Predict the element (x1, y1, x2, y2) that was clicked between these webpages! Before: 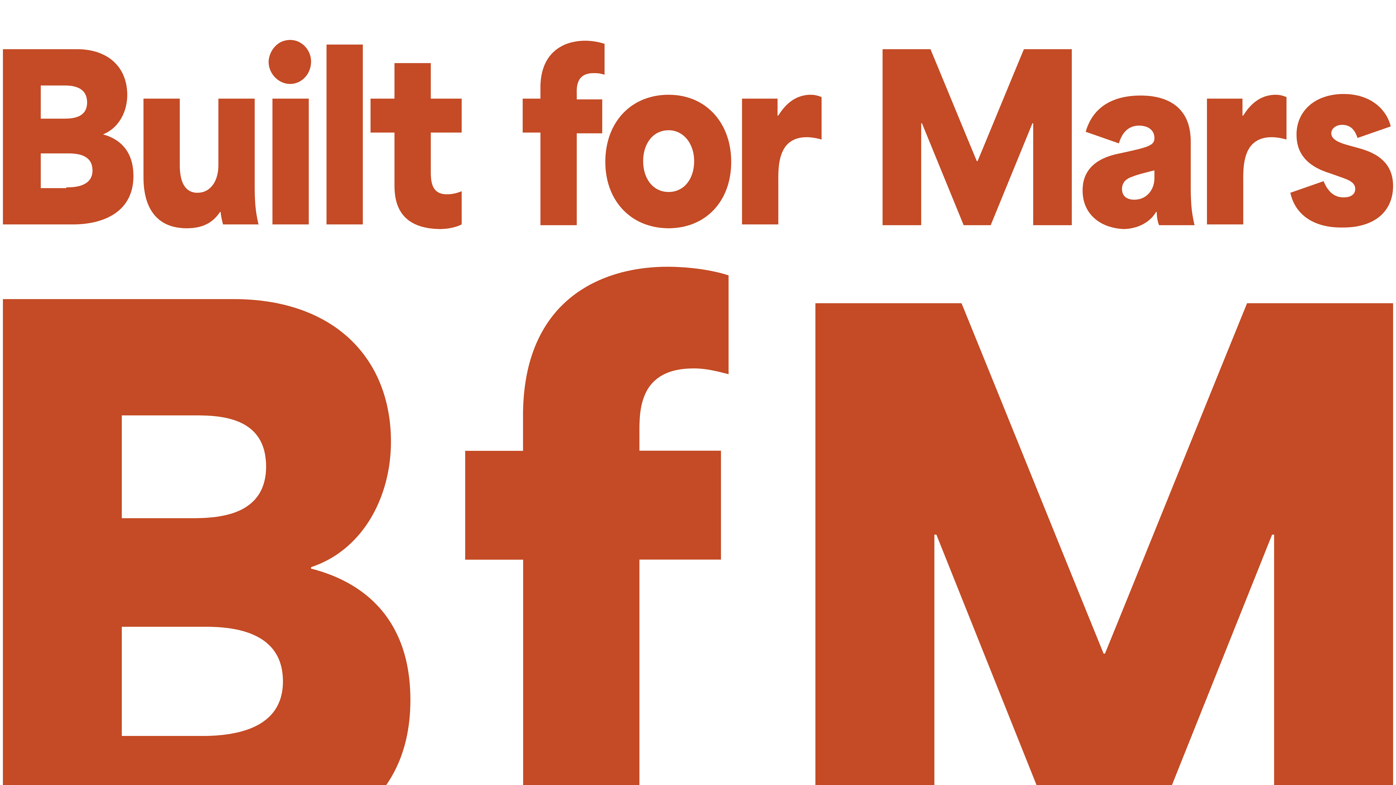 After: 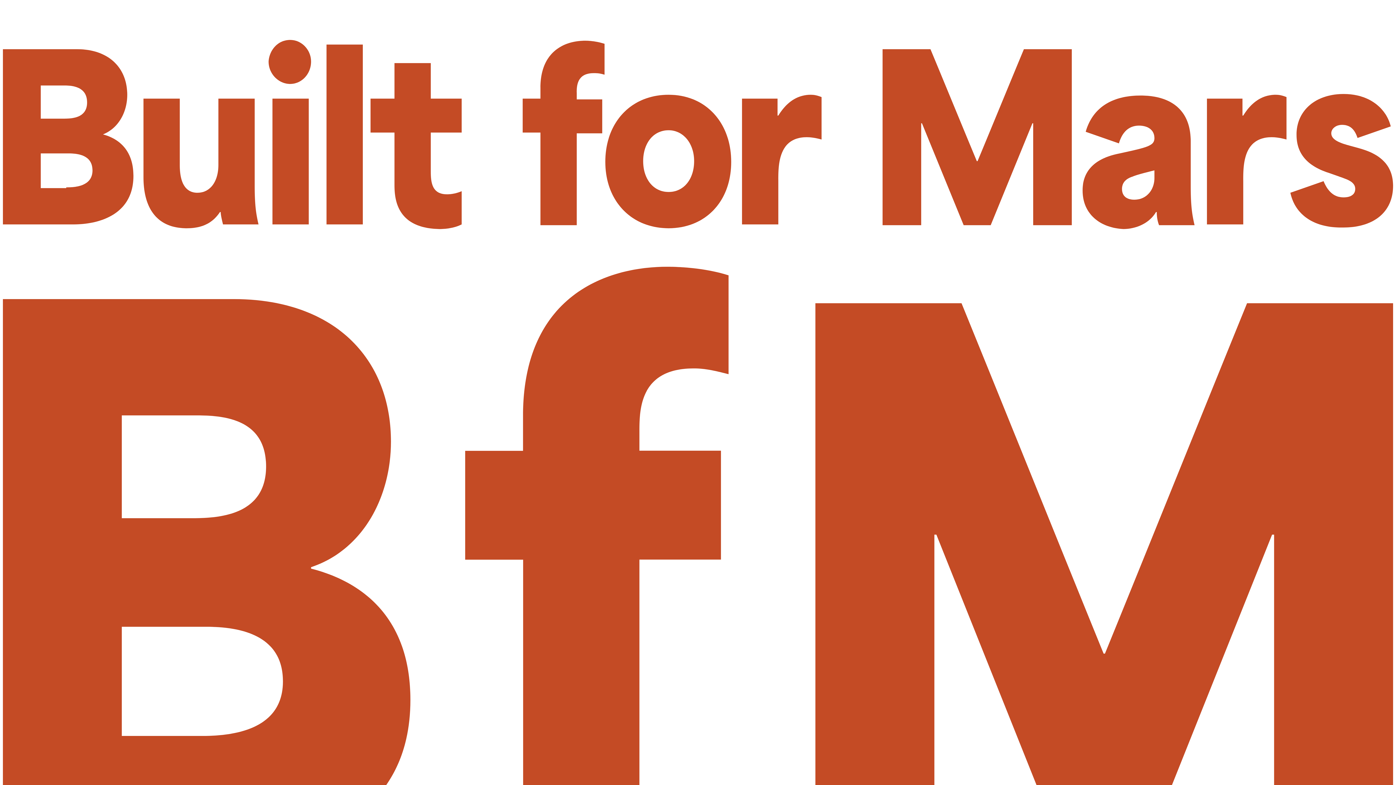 Action: bbox: (2, 260, 1393, 853)